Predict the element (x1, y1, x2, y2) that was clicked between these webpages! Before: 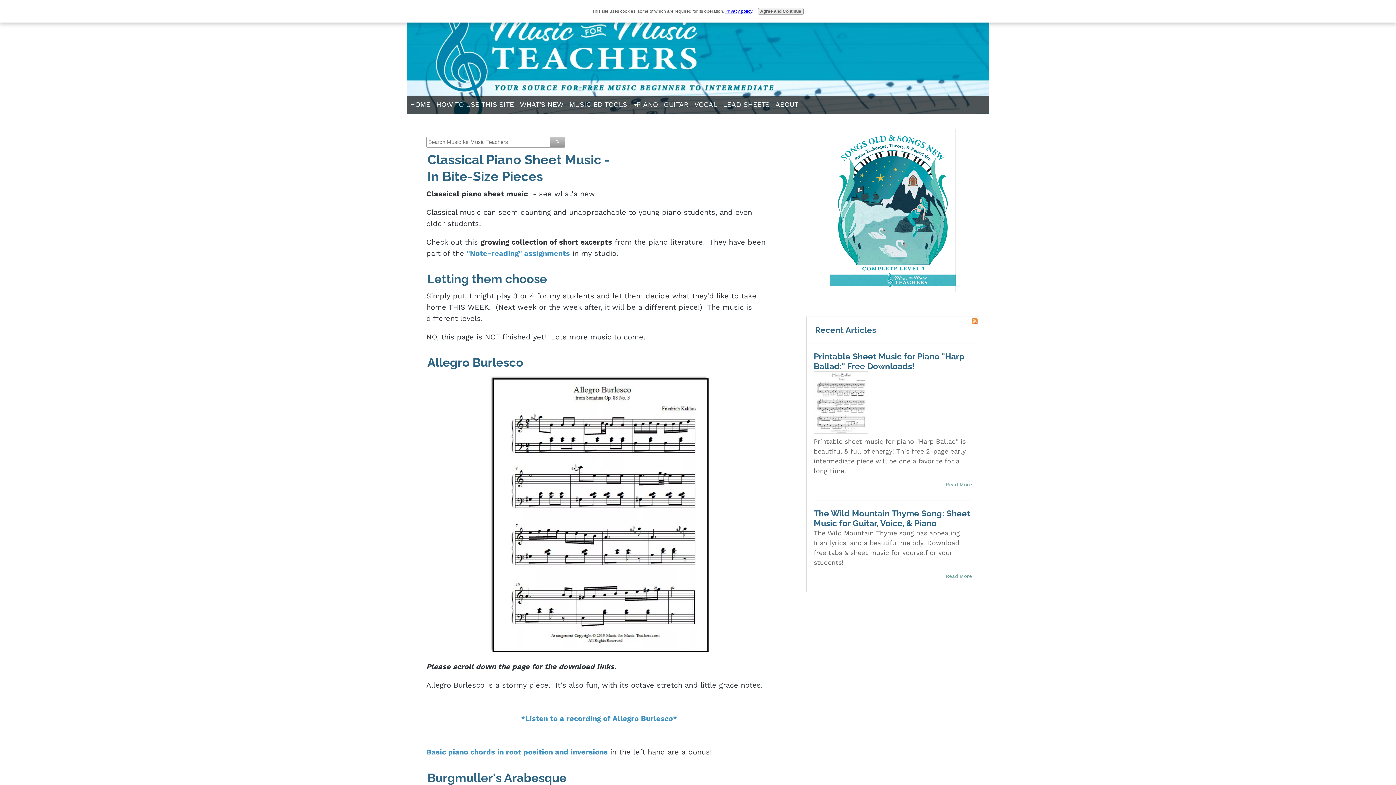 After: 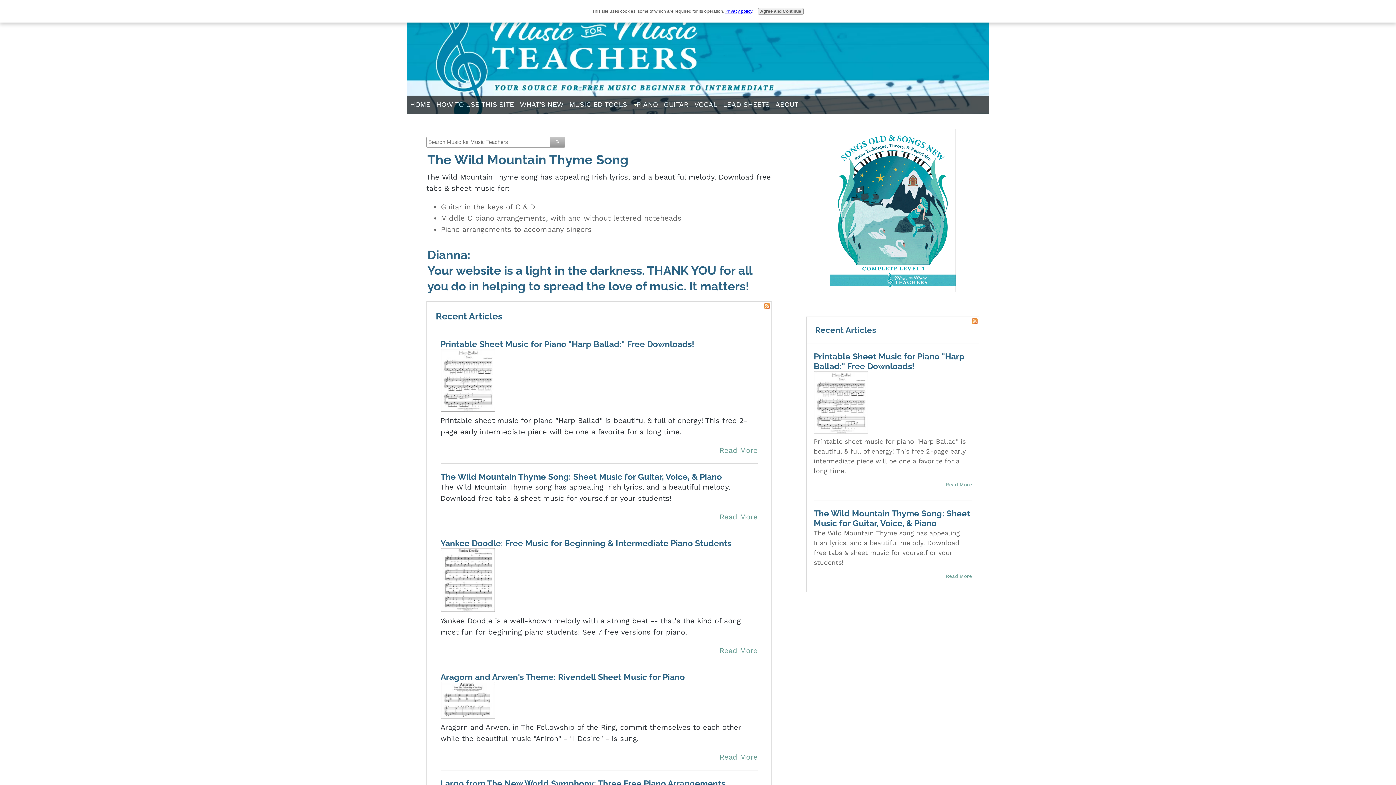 Action: label: The Wild Mountain Thyme Song: Sheet Music for Guitar, Voice, & Piano bbox: (813, 508, 970, 528)